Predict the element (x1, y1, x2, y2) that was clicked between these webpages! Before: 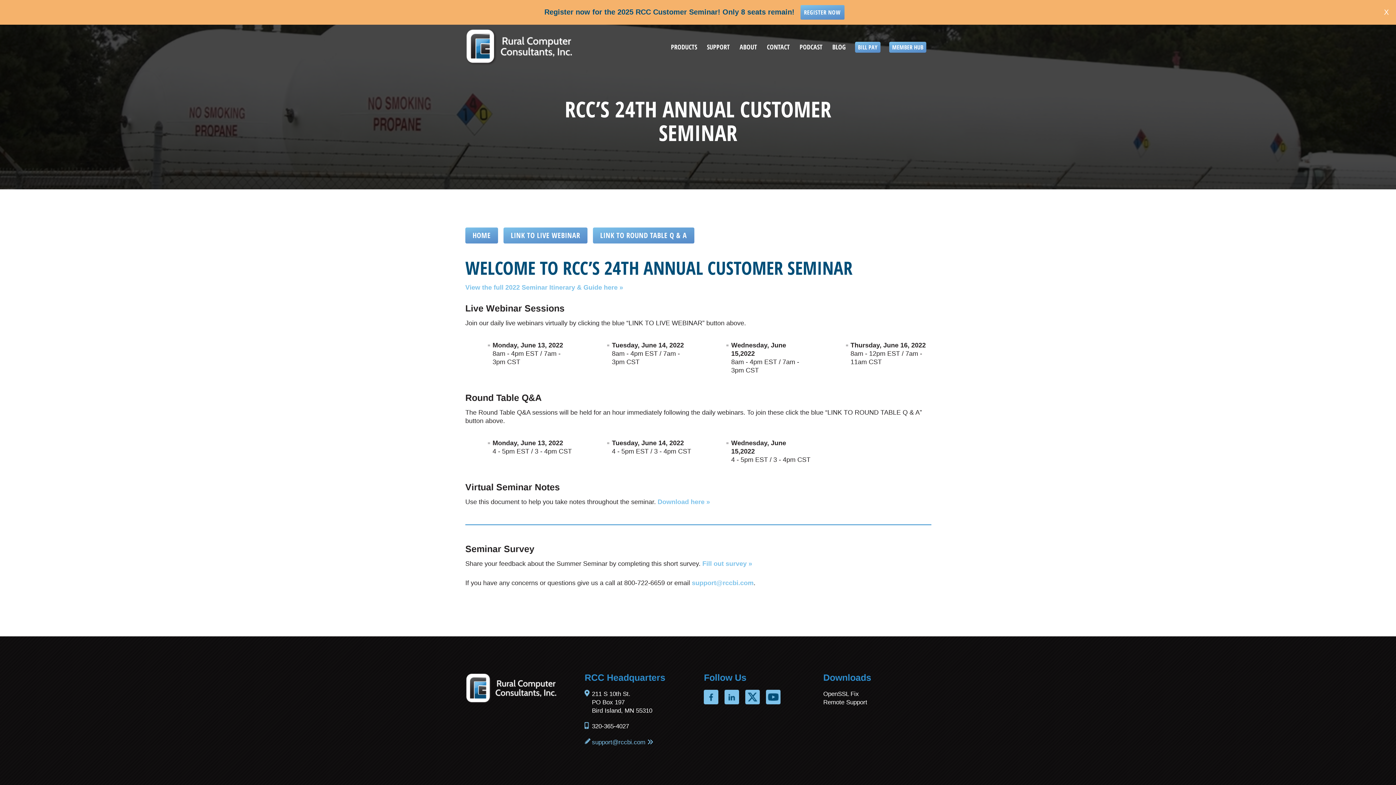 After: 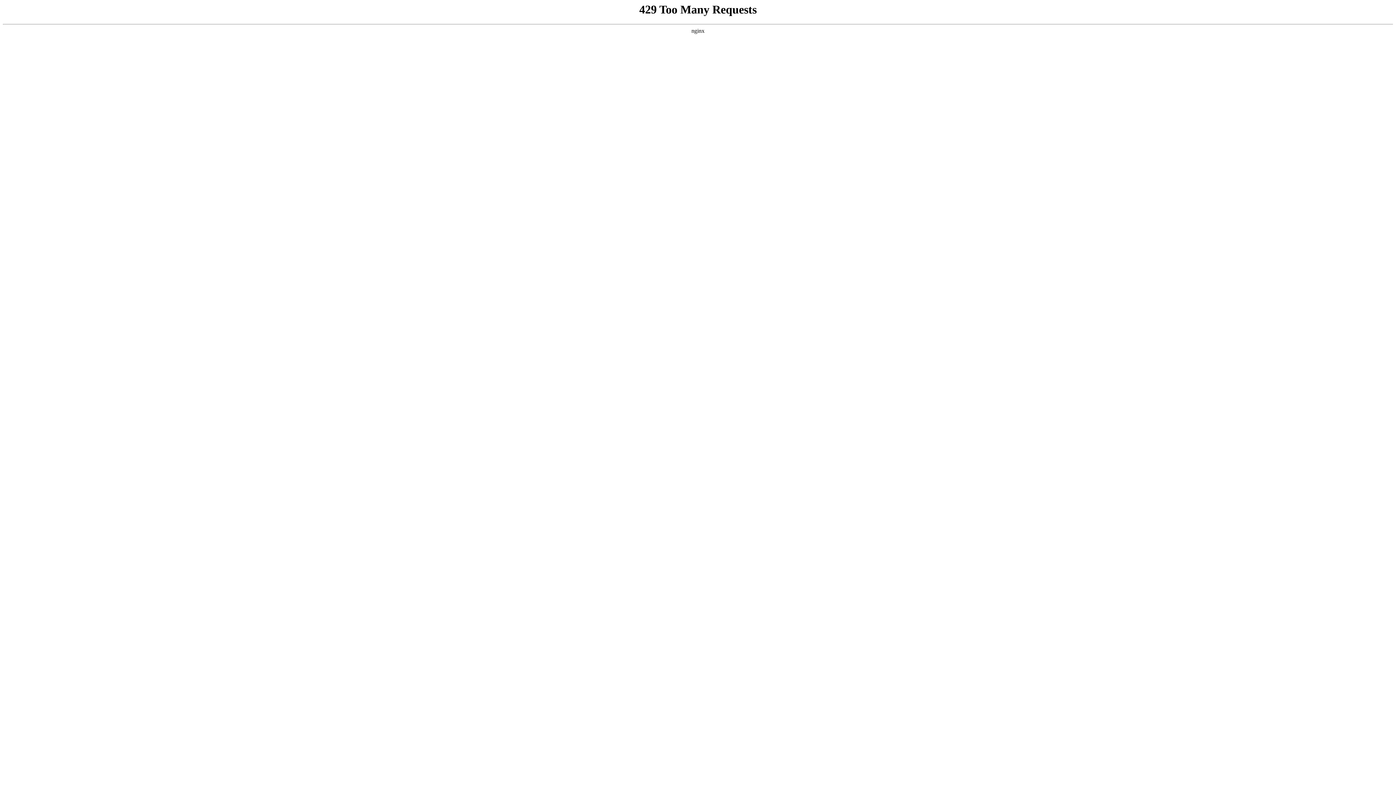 Action: label: PODCAST bbox: (794, 29, 827, 65)